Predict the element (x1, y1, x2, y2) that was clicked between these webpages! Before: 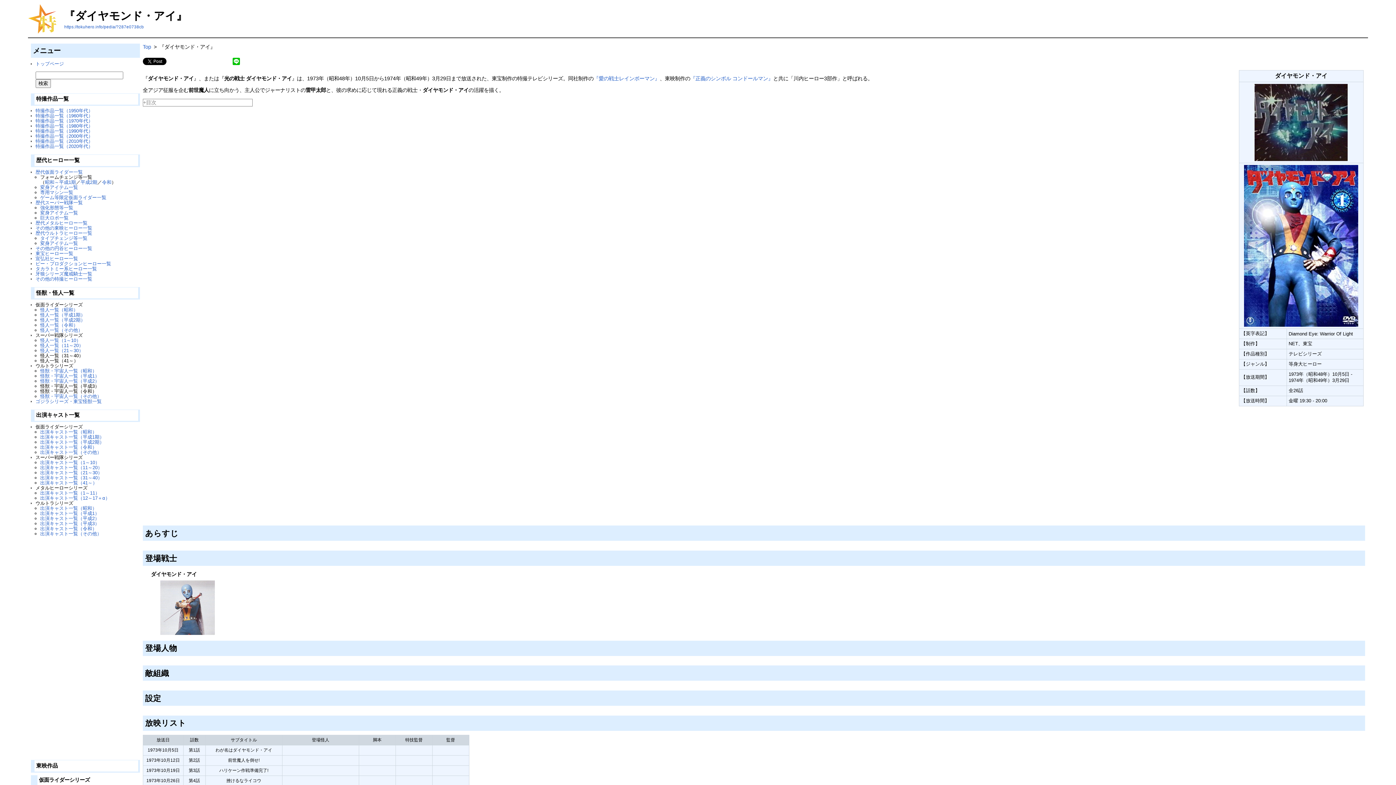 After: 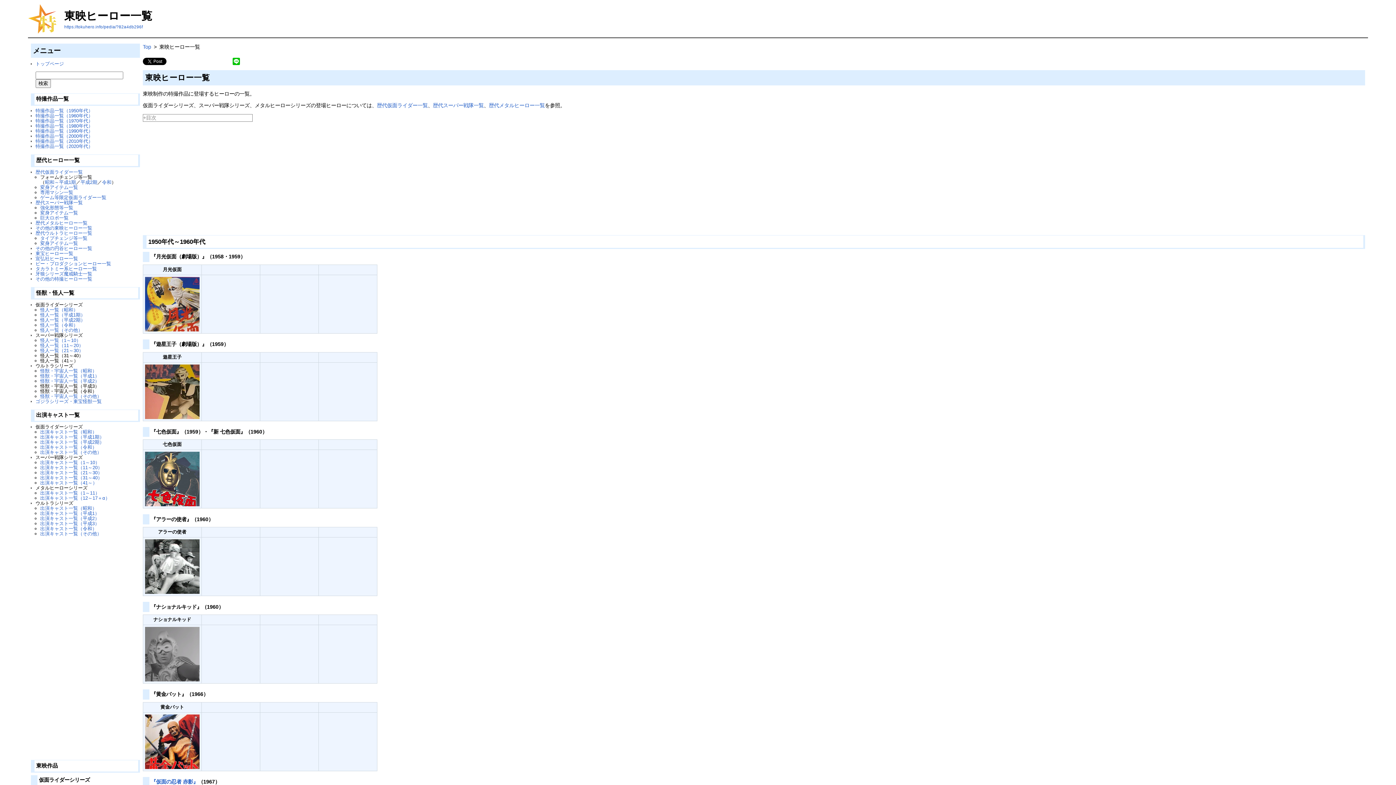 Action: bbox: (35, 225, 92, 230) label: その他の東映ヒーロー一覧